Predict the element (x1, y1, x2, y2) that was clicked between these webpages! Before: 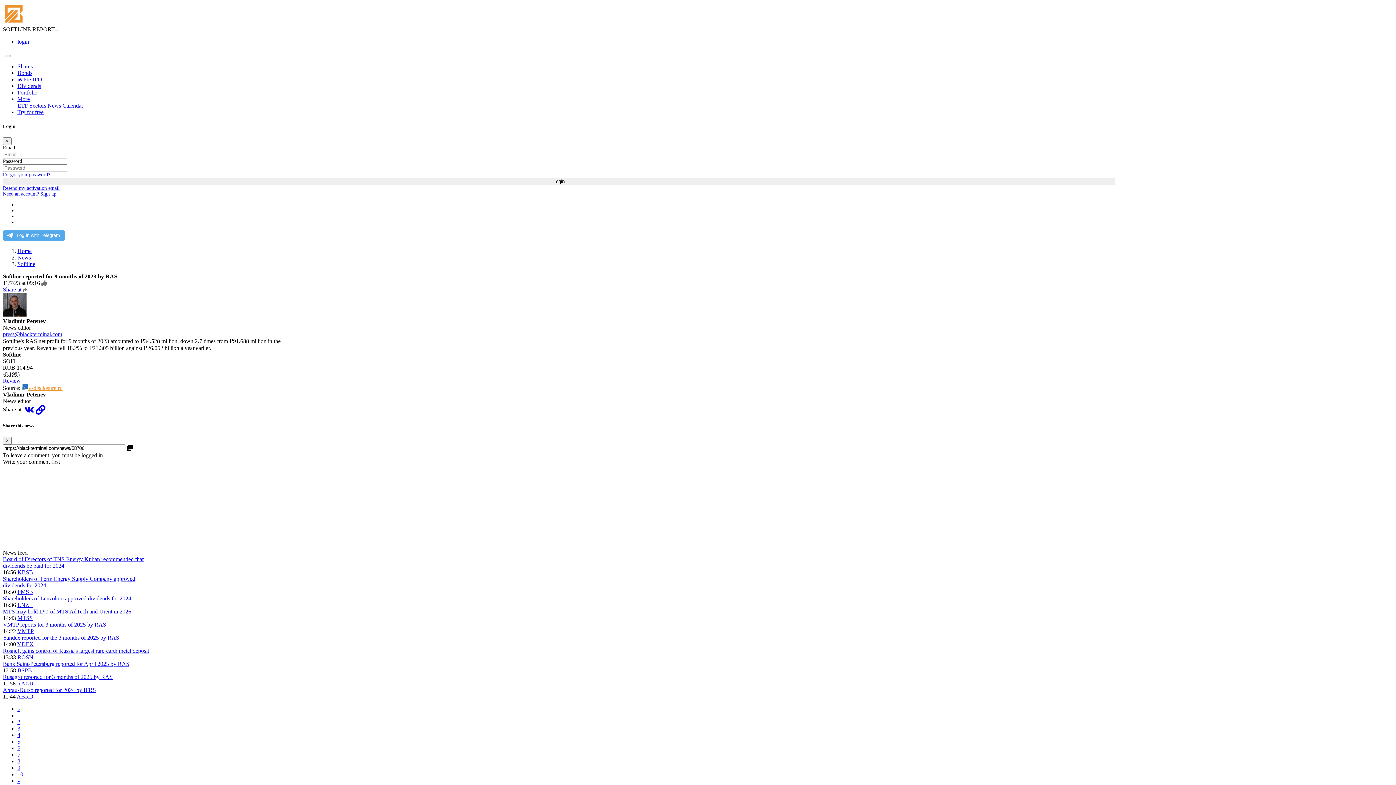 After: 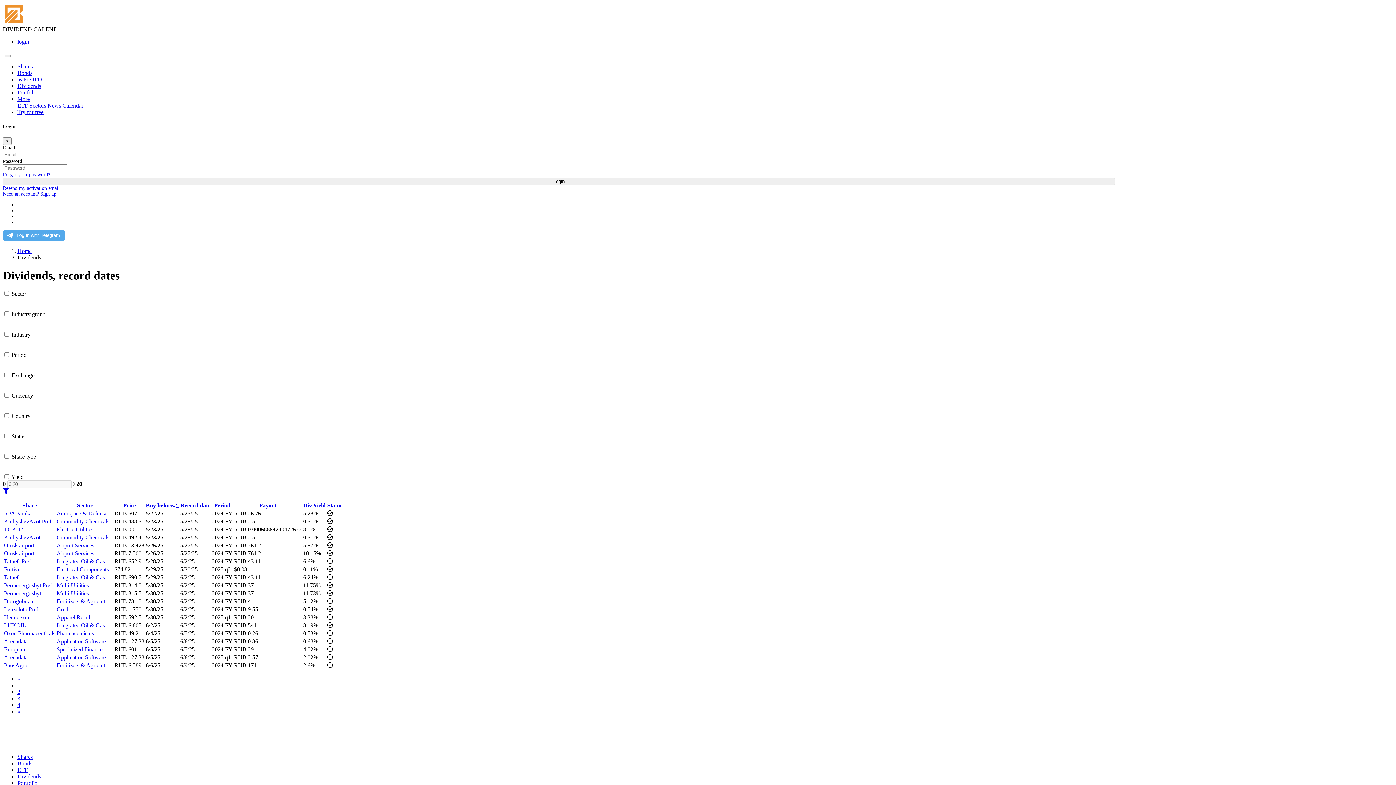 Action: label: Dividends bbox: (17, 82, 41, 89)